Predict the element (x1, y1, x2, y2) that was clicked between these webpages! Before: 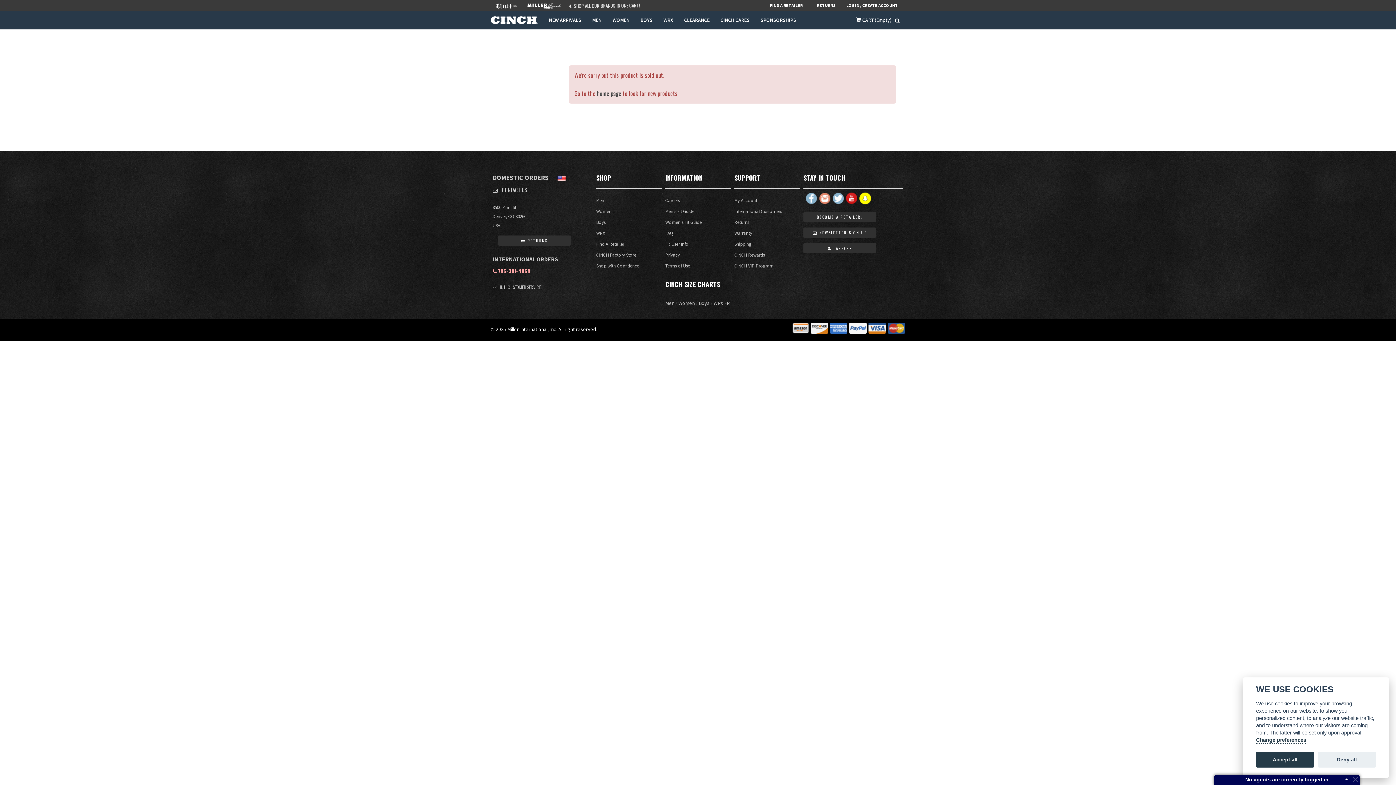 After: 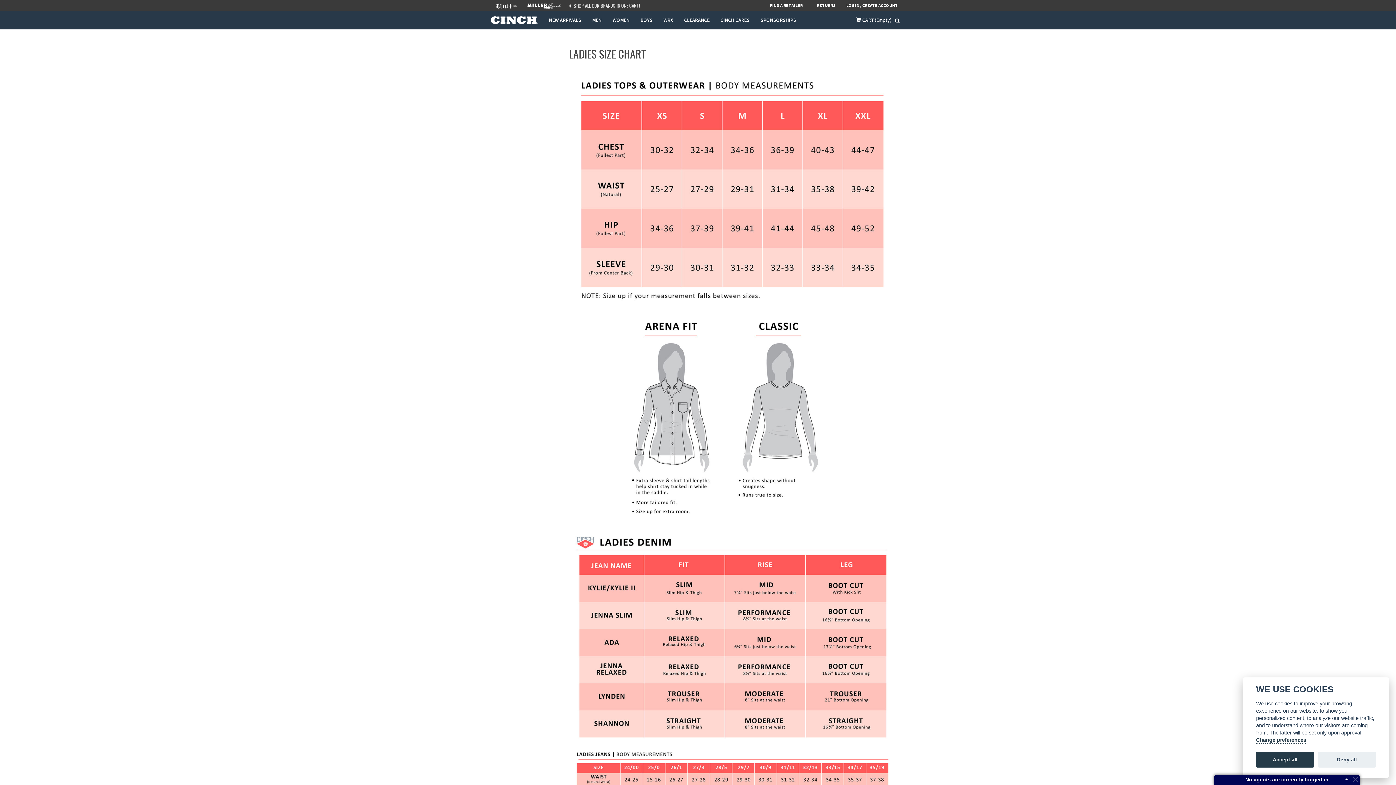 Action: label: Women bbox: (678, 300, 694, 306)